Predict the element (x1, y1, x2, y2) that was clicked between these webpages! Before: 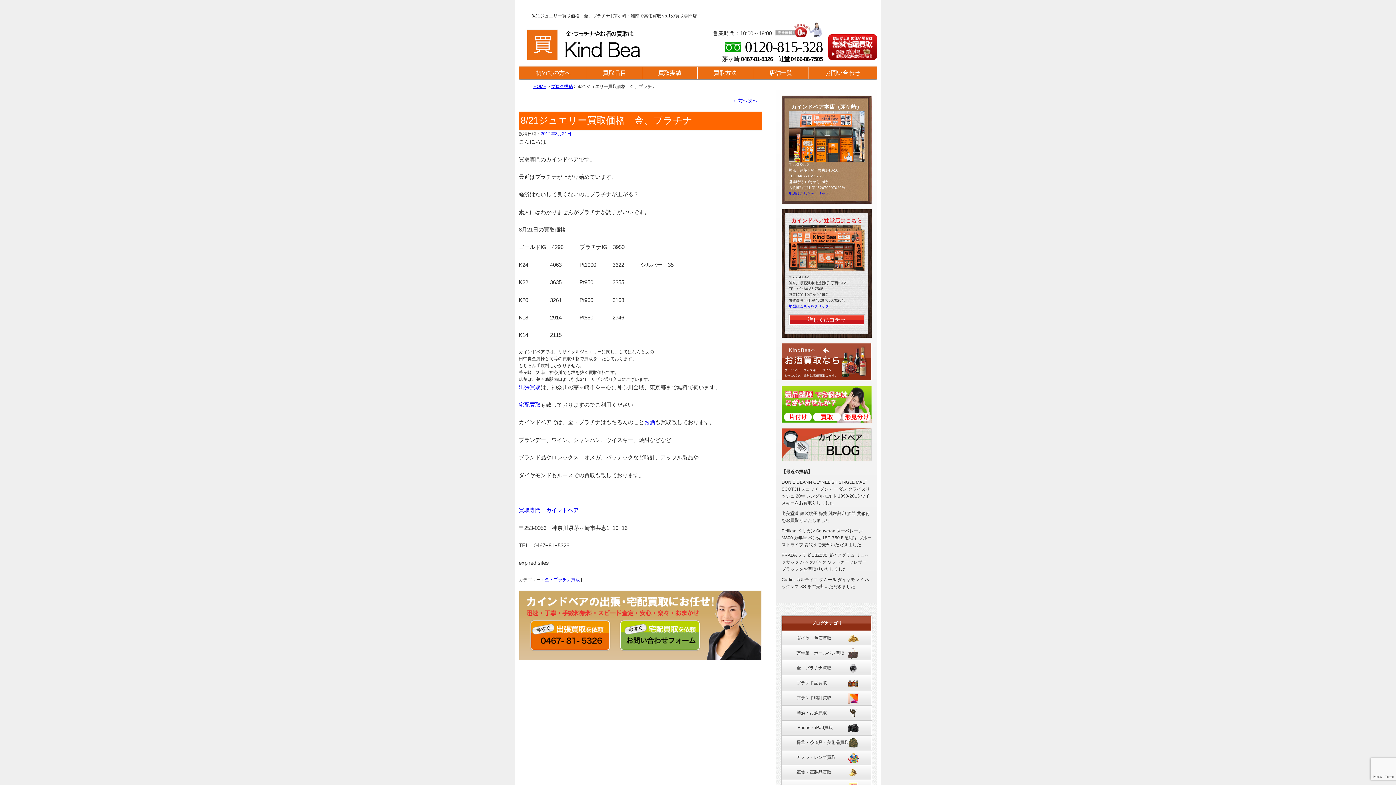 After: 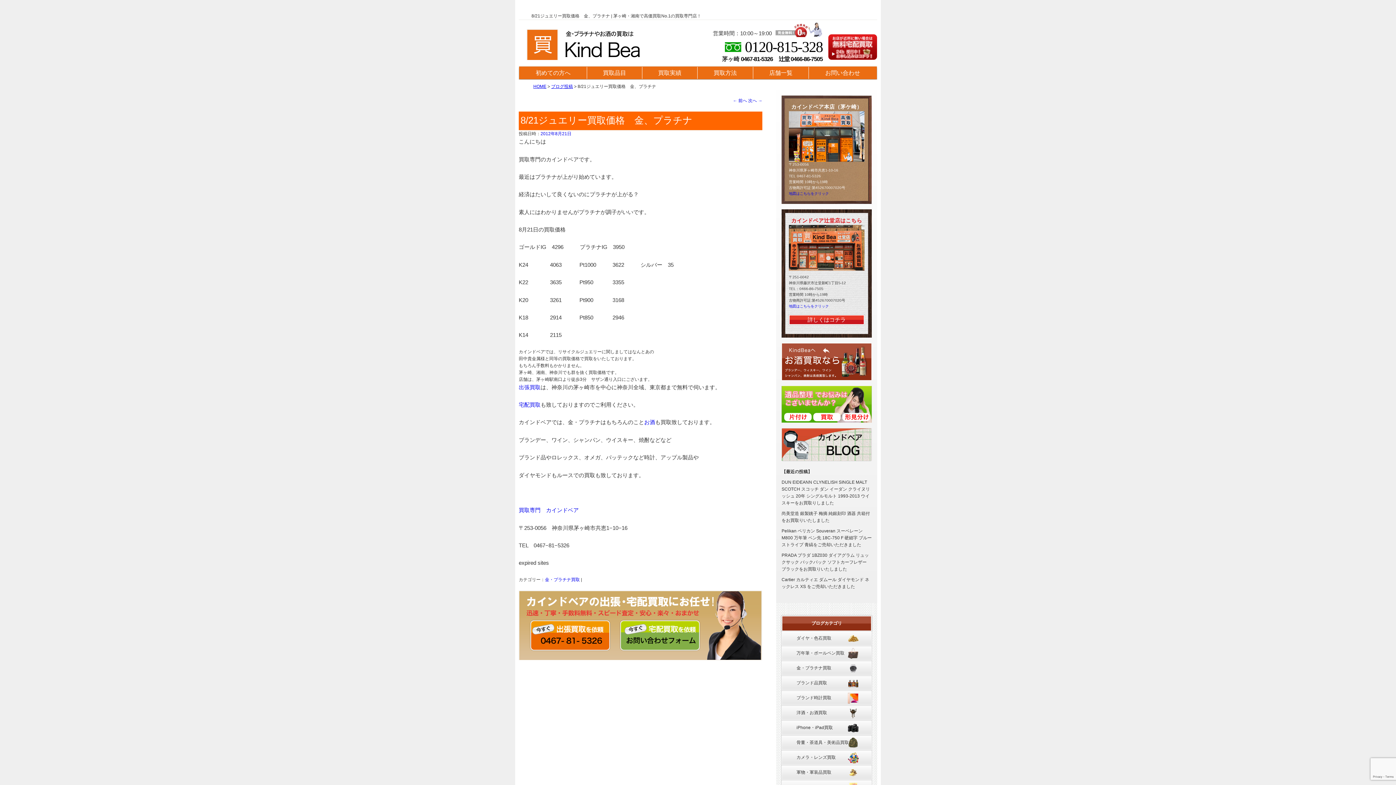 Action: label: 辻堂 0466-86-7505 bbox: (778, 56, 822, 62)